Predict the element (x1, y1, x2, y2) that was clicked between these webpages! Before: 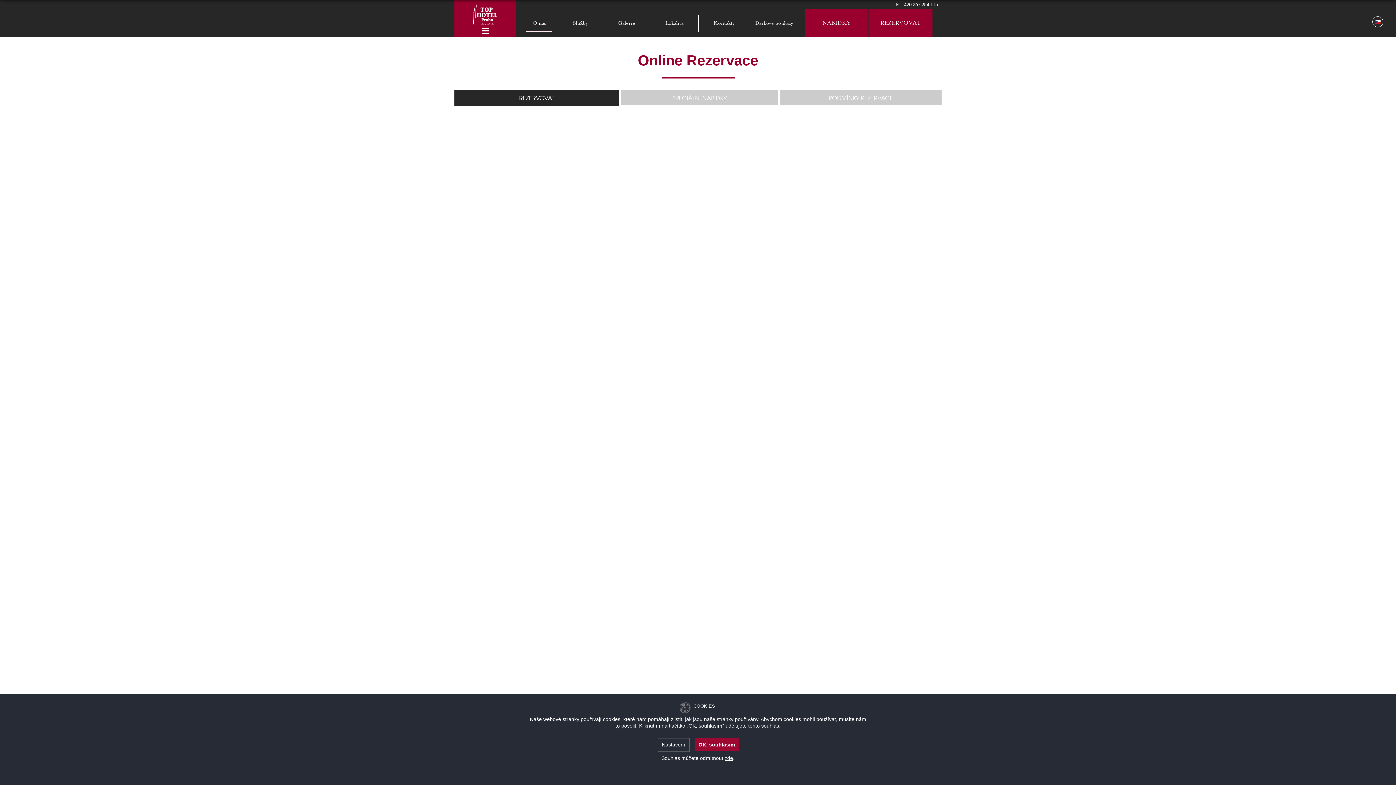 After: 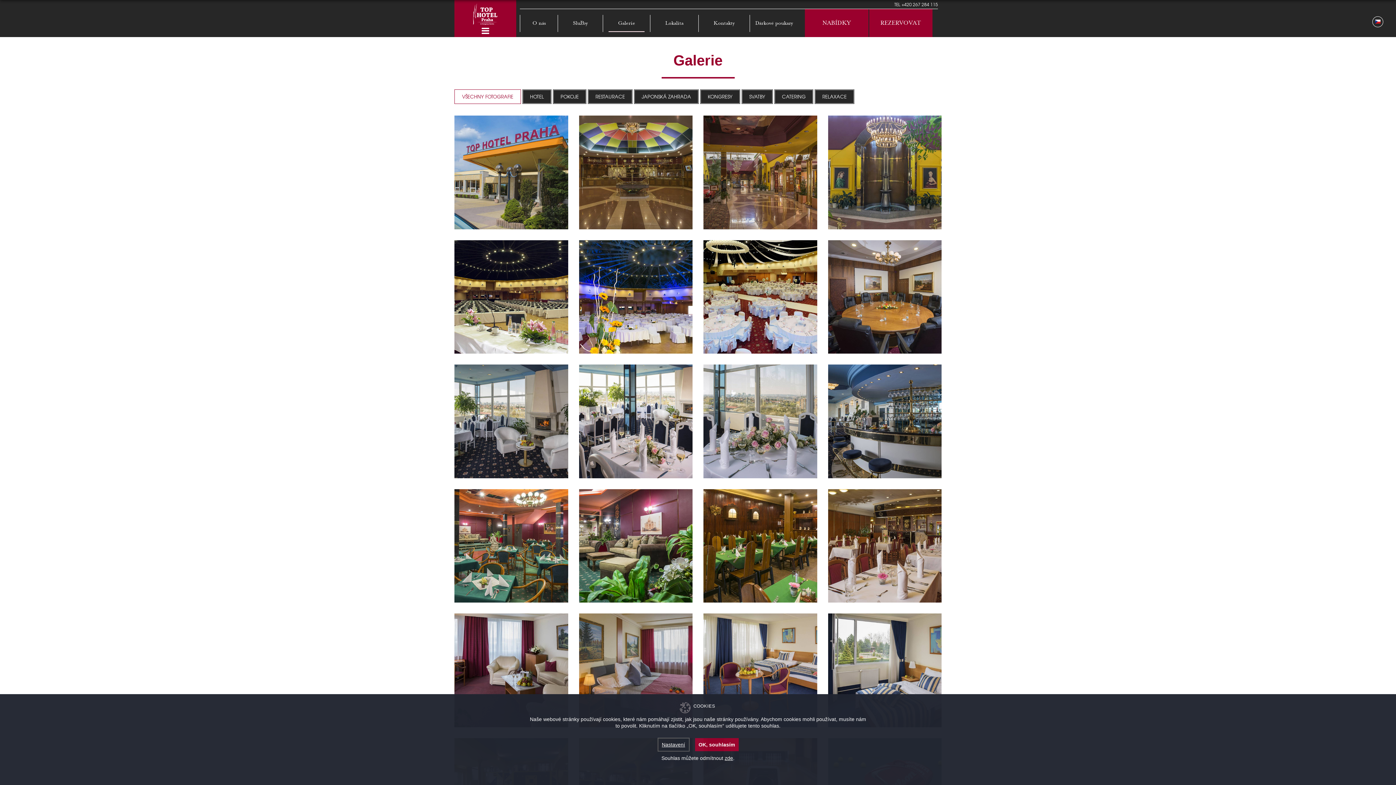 Action: bbox: (603, 20, 650, 26) label: Galerie